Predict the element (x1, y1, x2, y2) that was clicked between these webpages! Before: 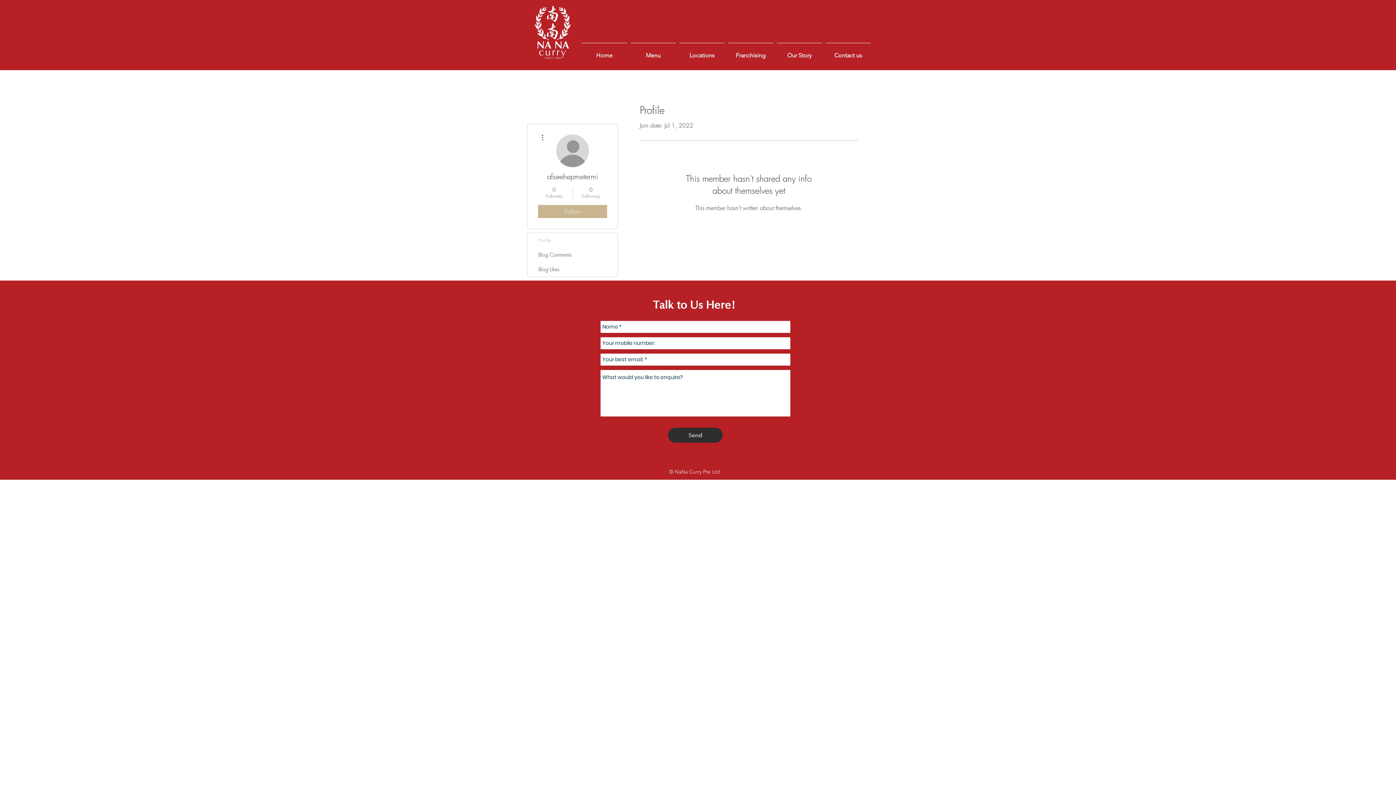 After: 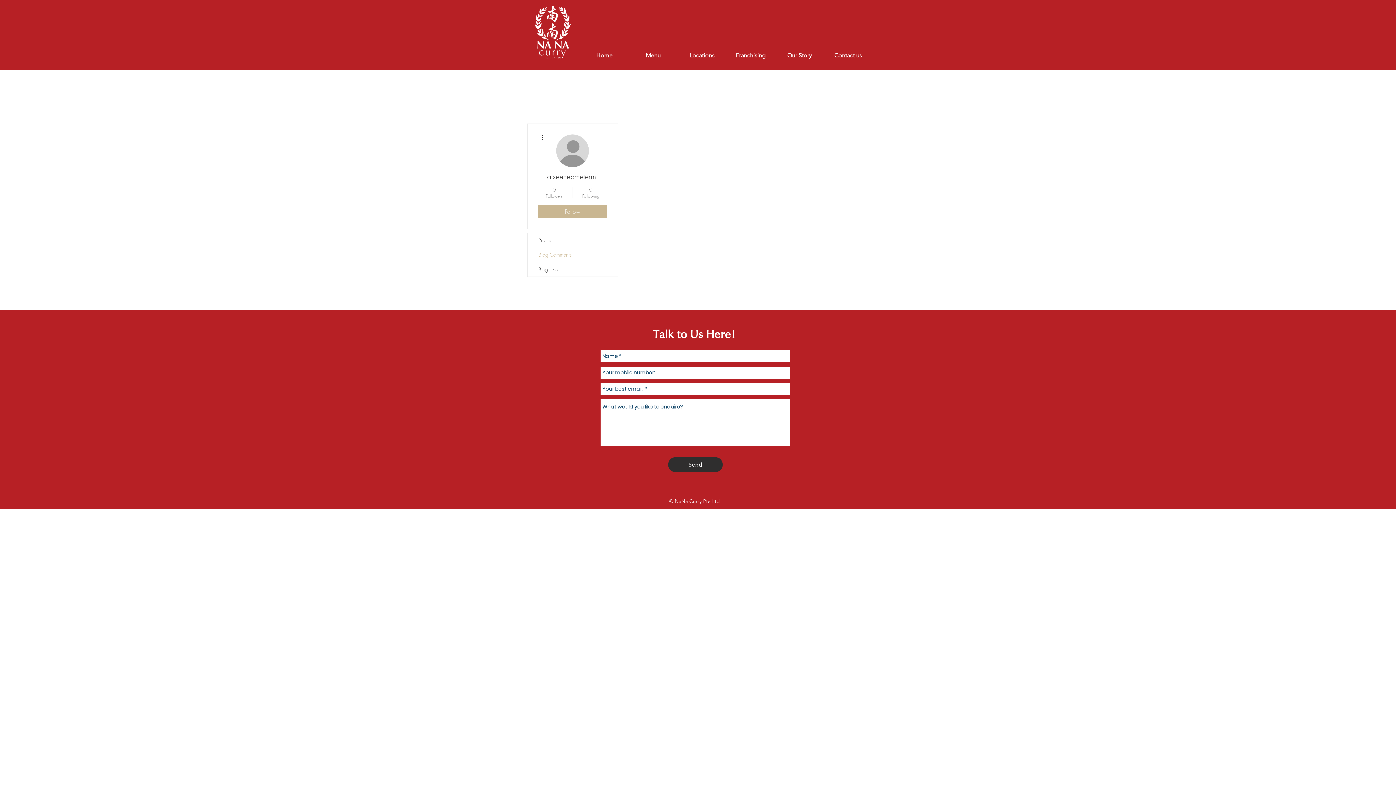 Action: label: Blog Comments bbox: (527, 247, 617, 262)